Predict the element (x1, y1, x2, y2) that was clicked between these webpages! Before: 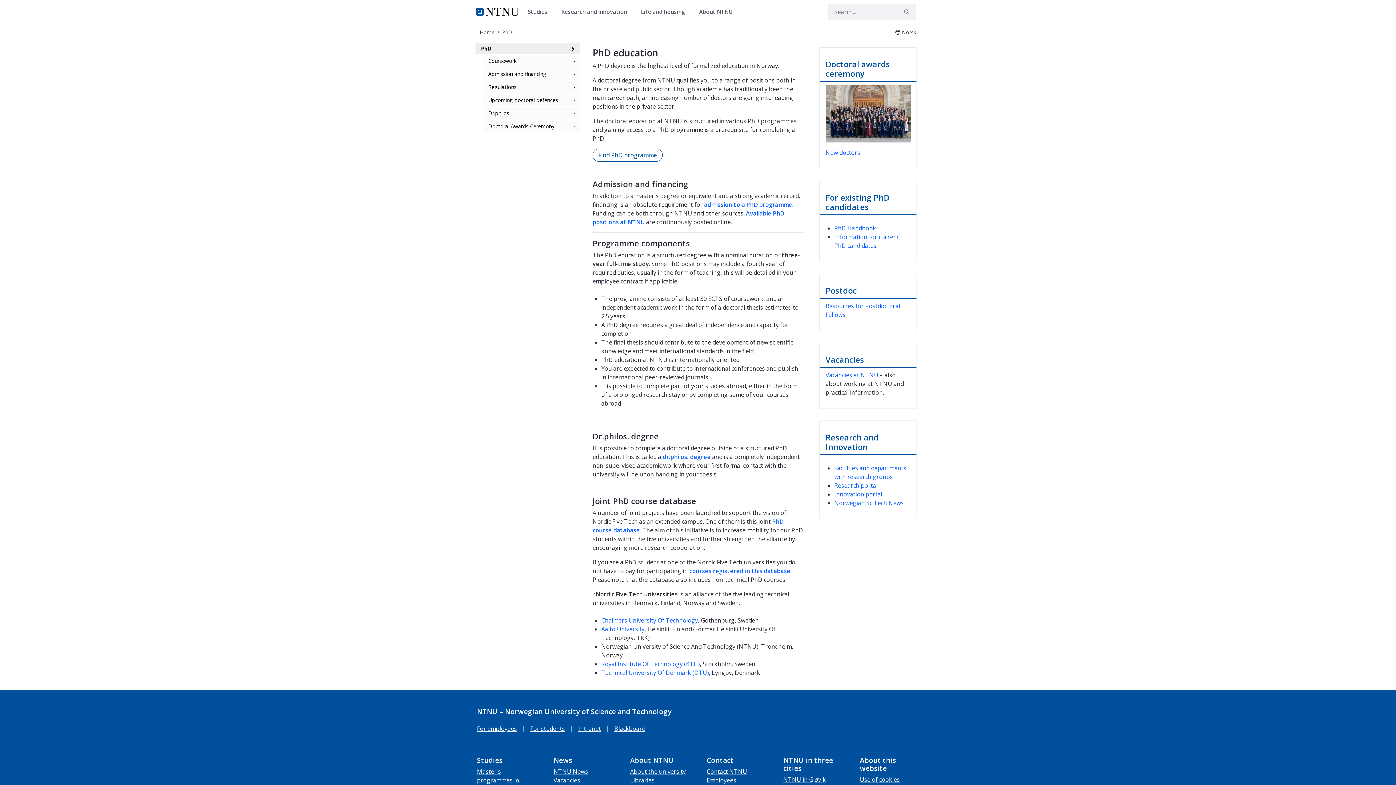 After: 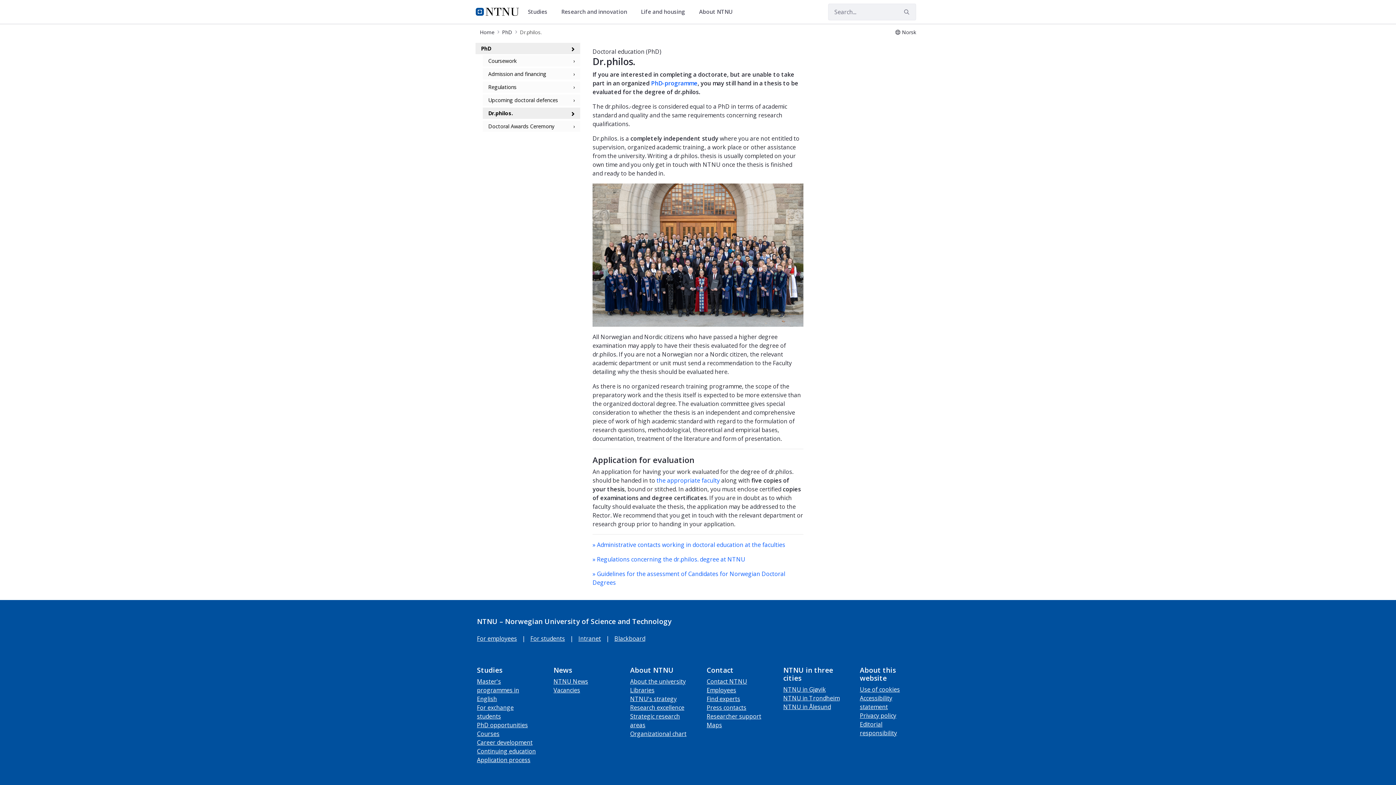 Action: label: Dr.philos. bbox: (482, 107, 580, 118)